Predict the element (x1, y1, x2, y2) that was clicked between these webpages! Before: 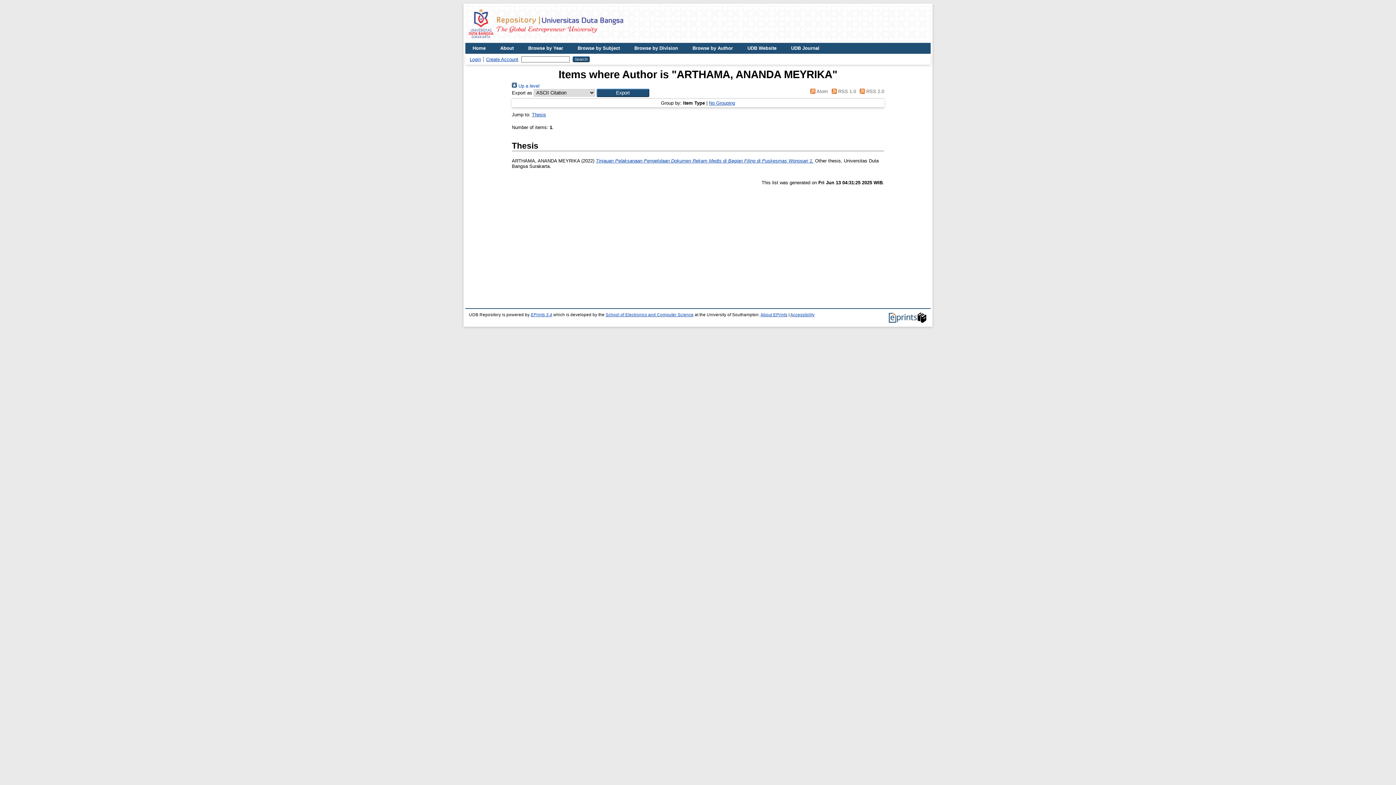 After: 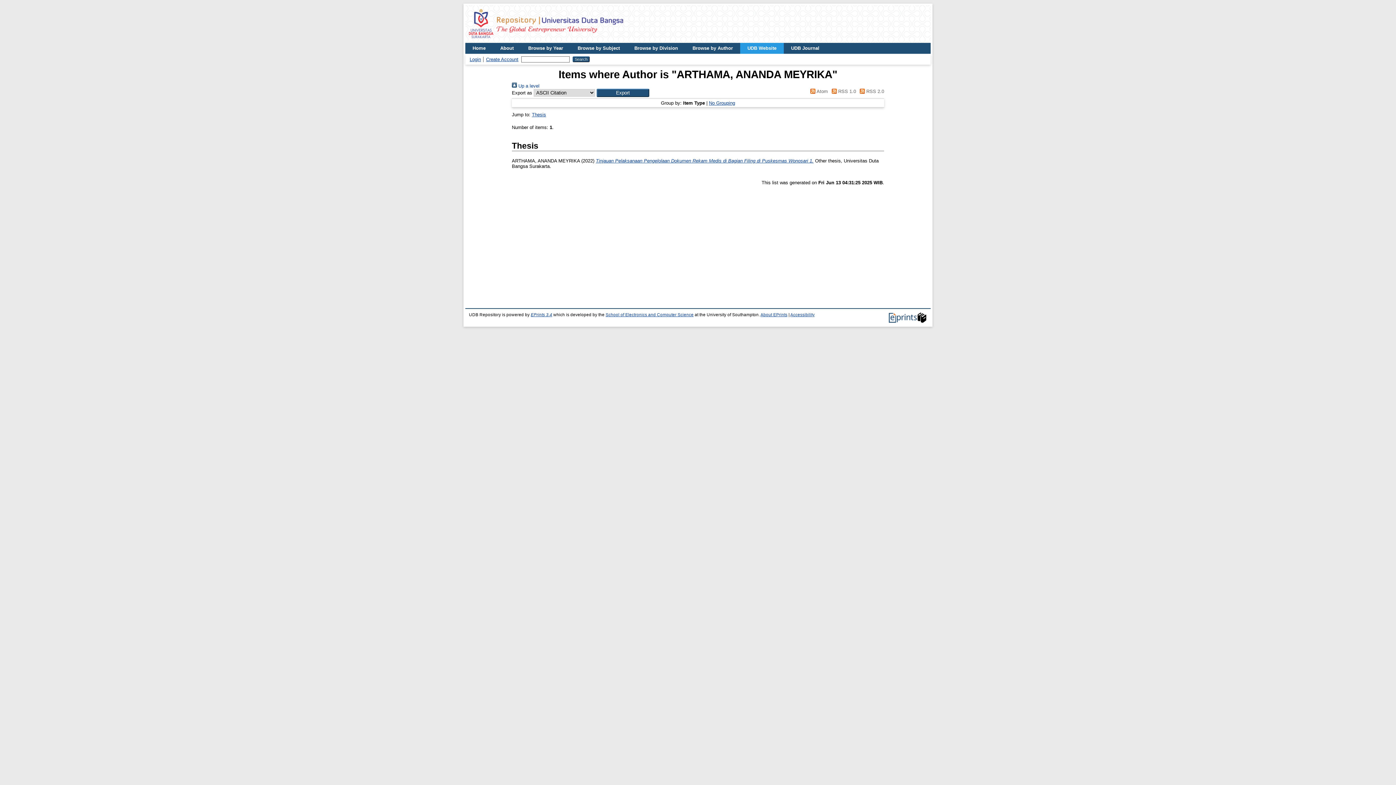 Action: bbox: (740, 42, 784, 53) label: UDB Website